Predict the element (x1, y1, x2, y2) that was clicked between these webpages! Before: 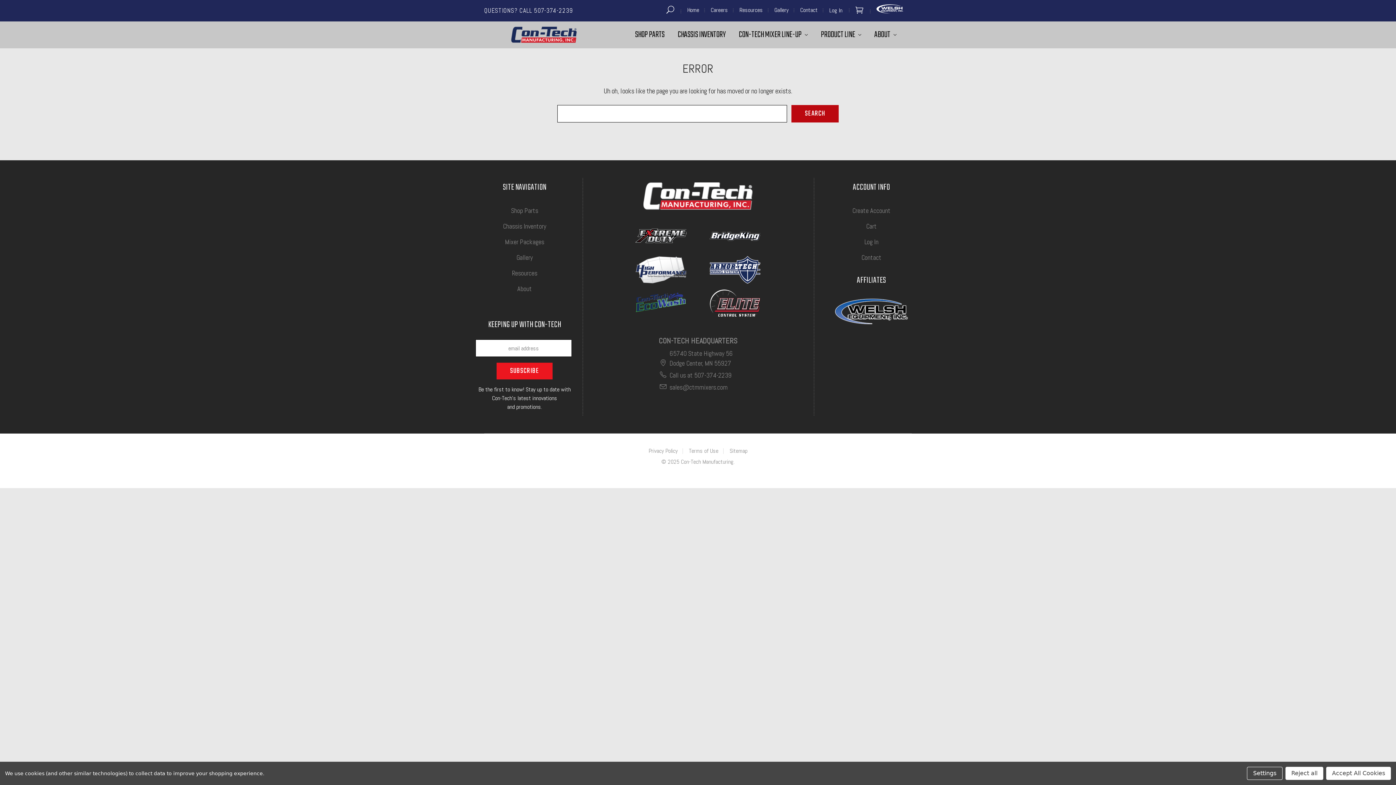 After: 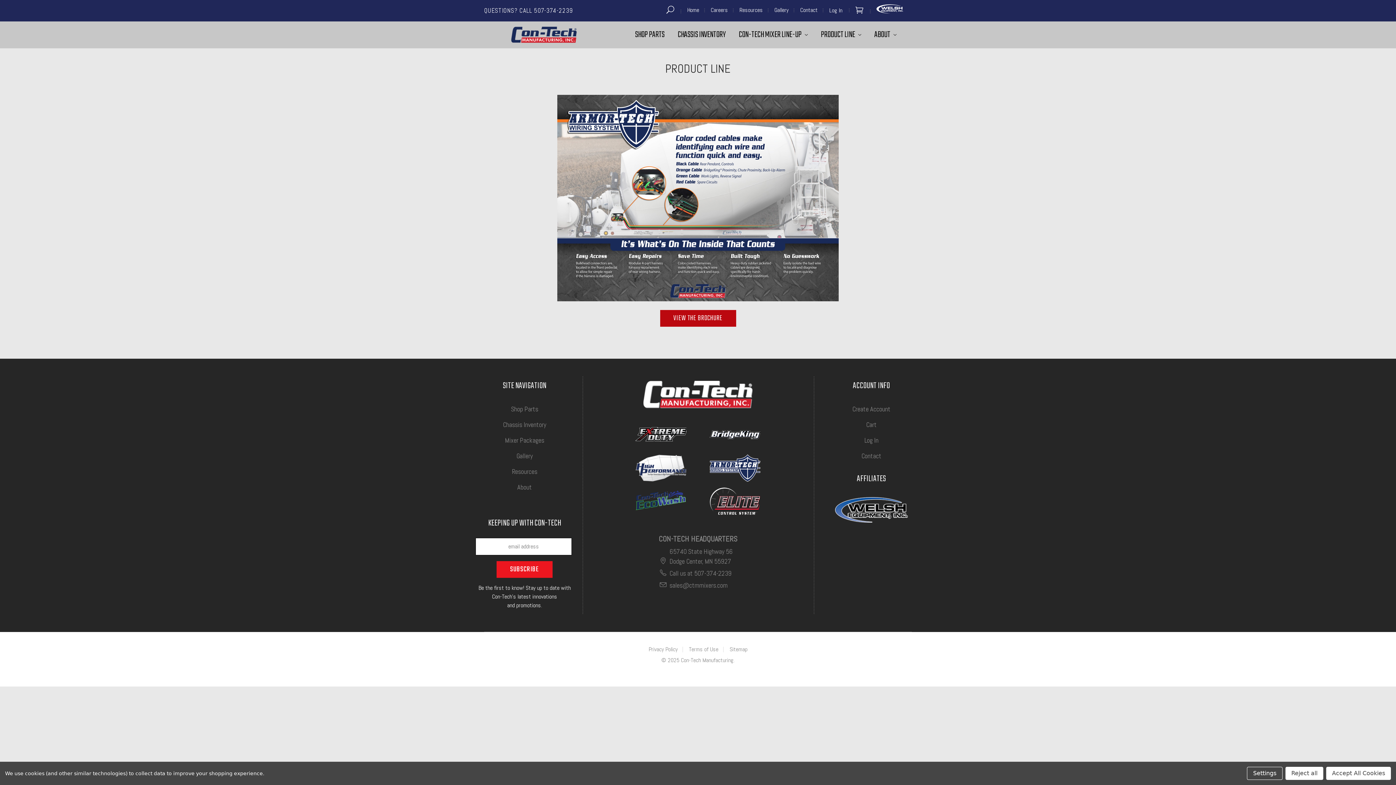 Action: bbox: (698, 256, 771, 286)